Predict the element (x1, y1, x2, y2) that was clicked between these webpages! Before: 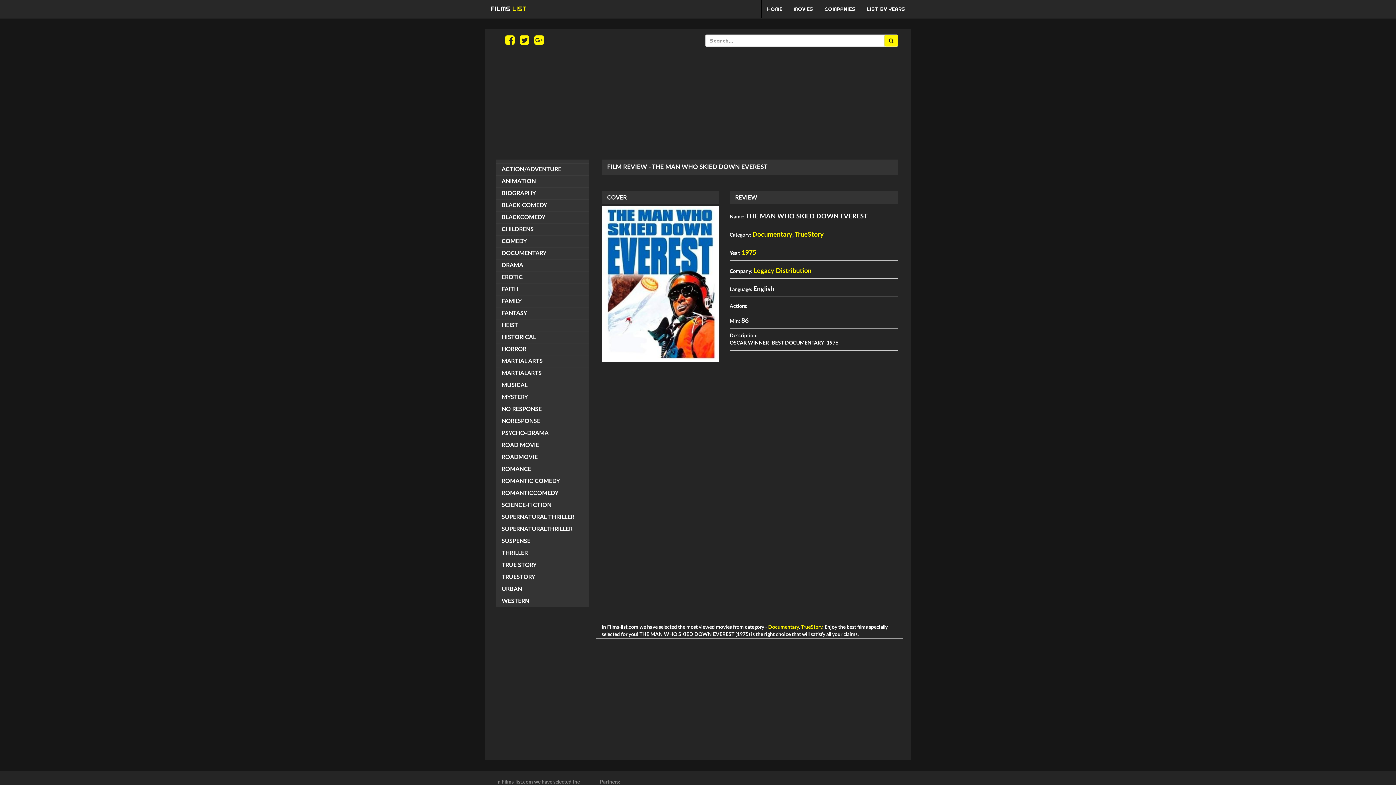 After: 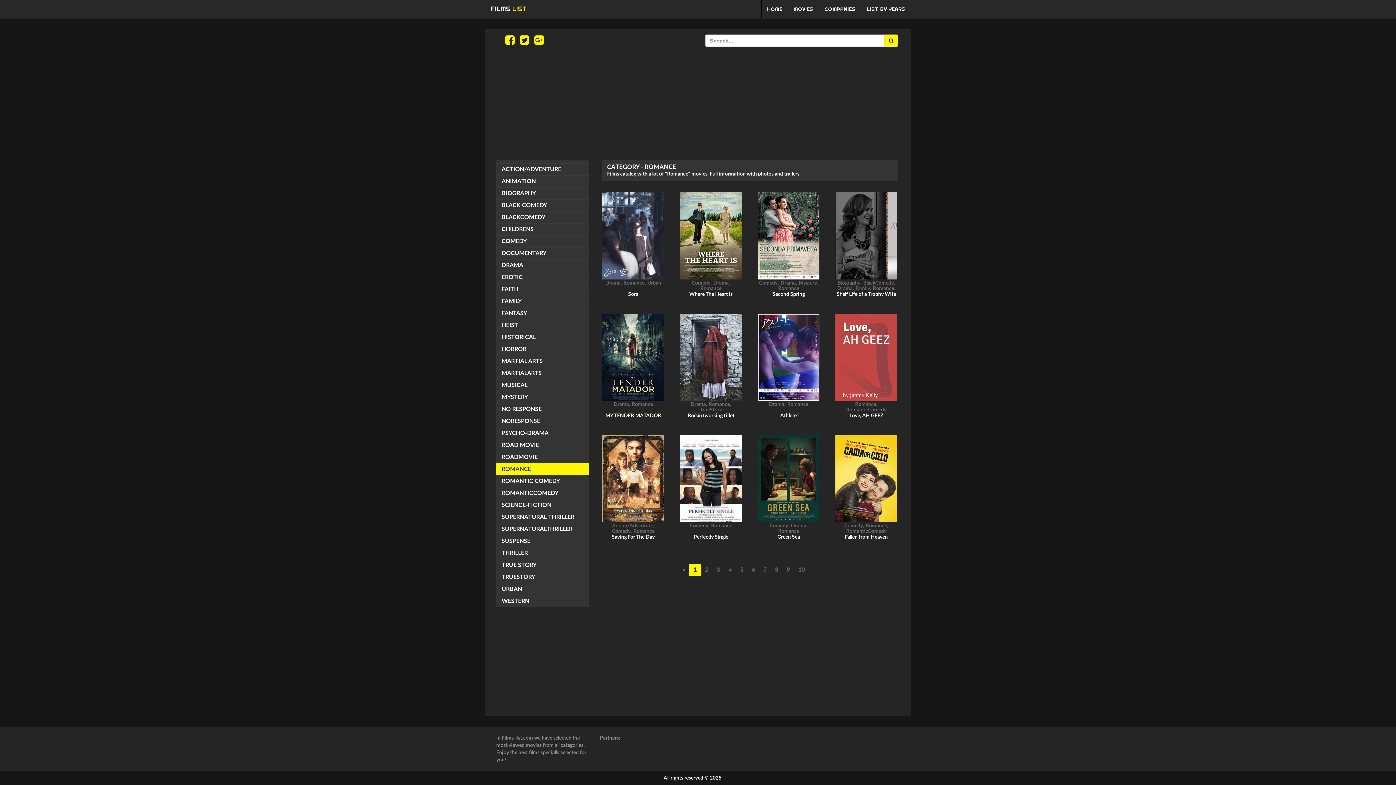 Action: label: ROMANCE bbox: (496, 463, 589, 475)